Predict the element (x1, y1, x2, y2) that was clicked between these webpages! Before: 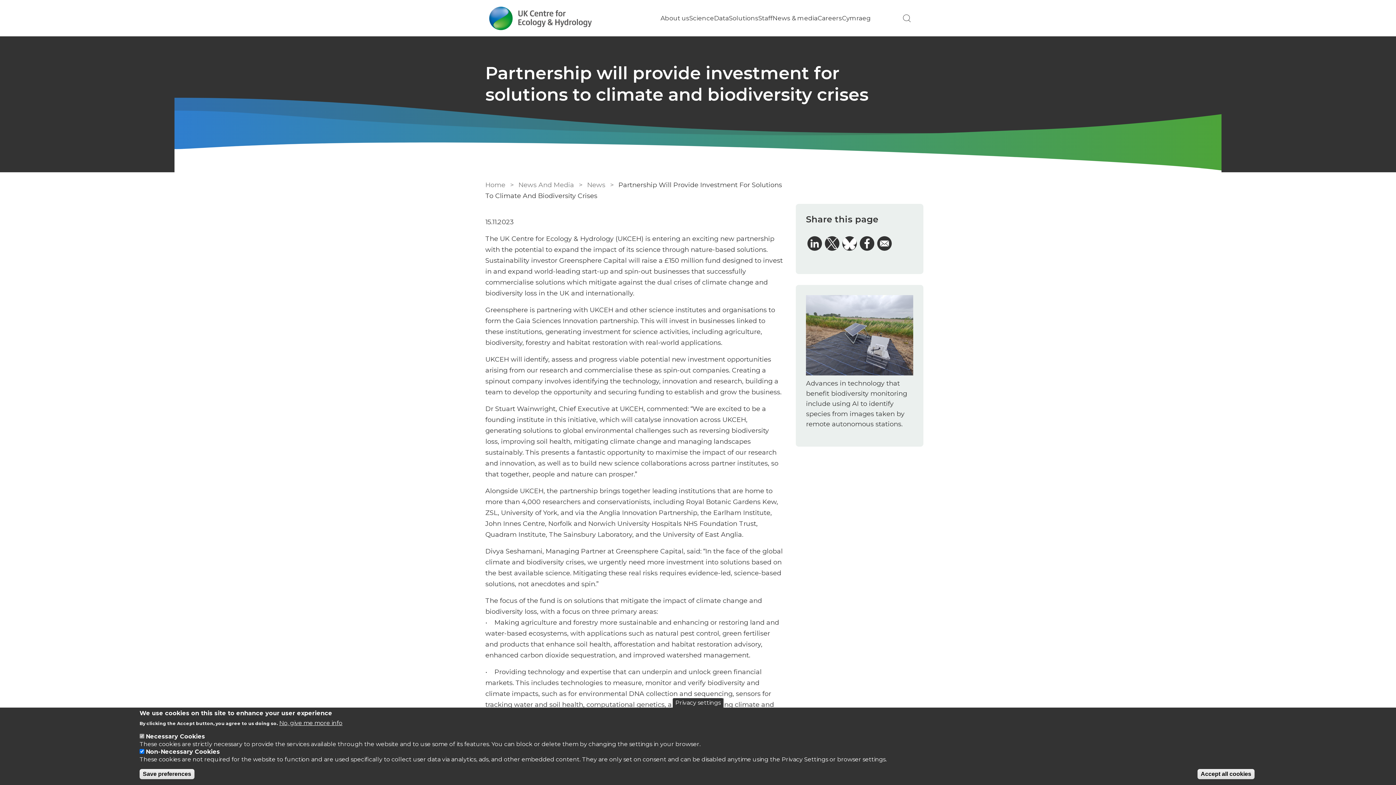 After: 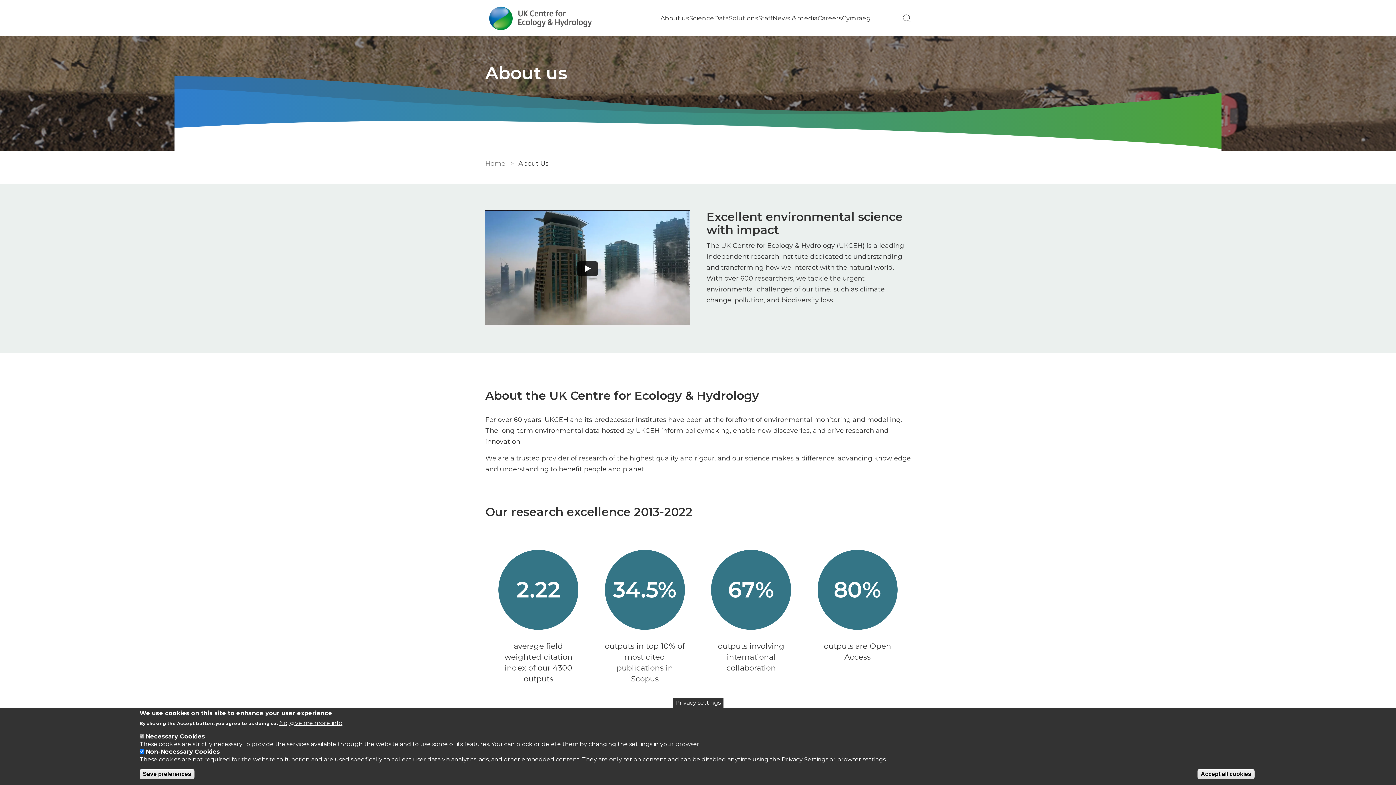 Action: label: About us bbox: (660, 14, 689, 21)